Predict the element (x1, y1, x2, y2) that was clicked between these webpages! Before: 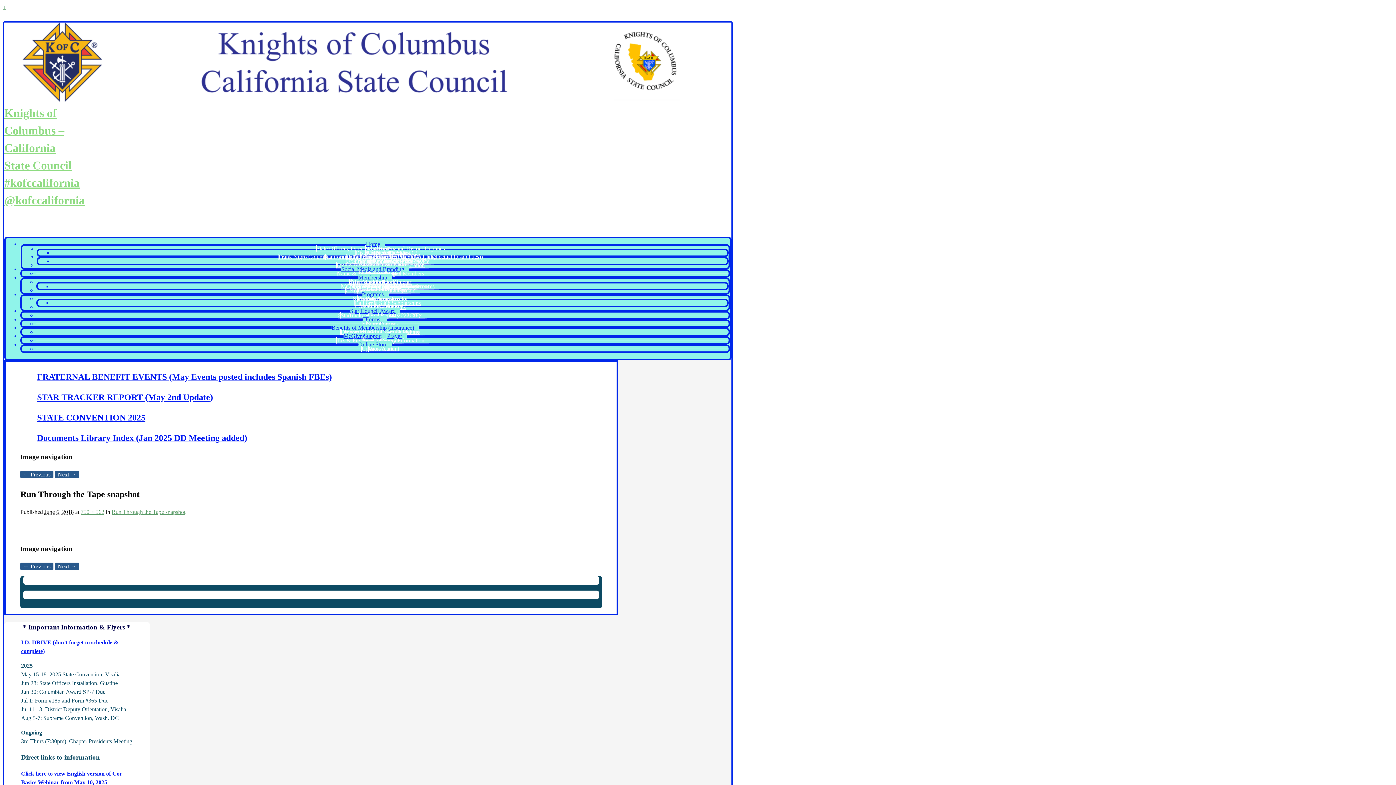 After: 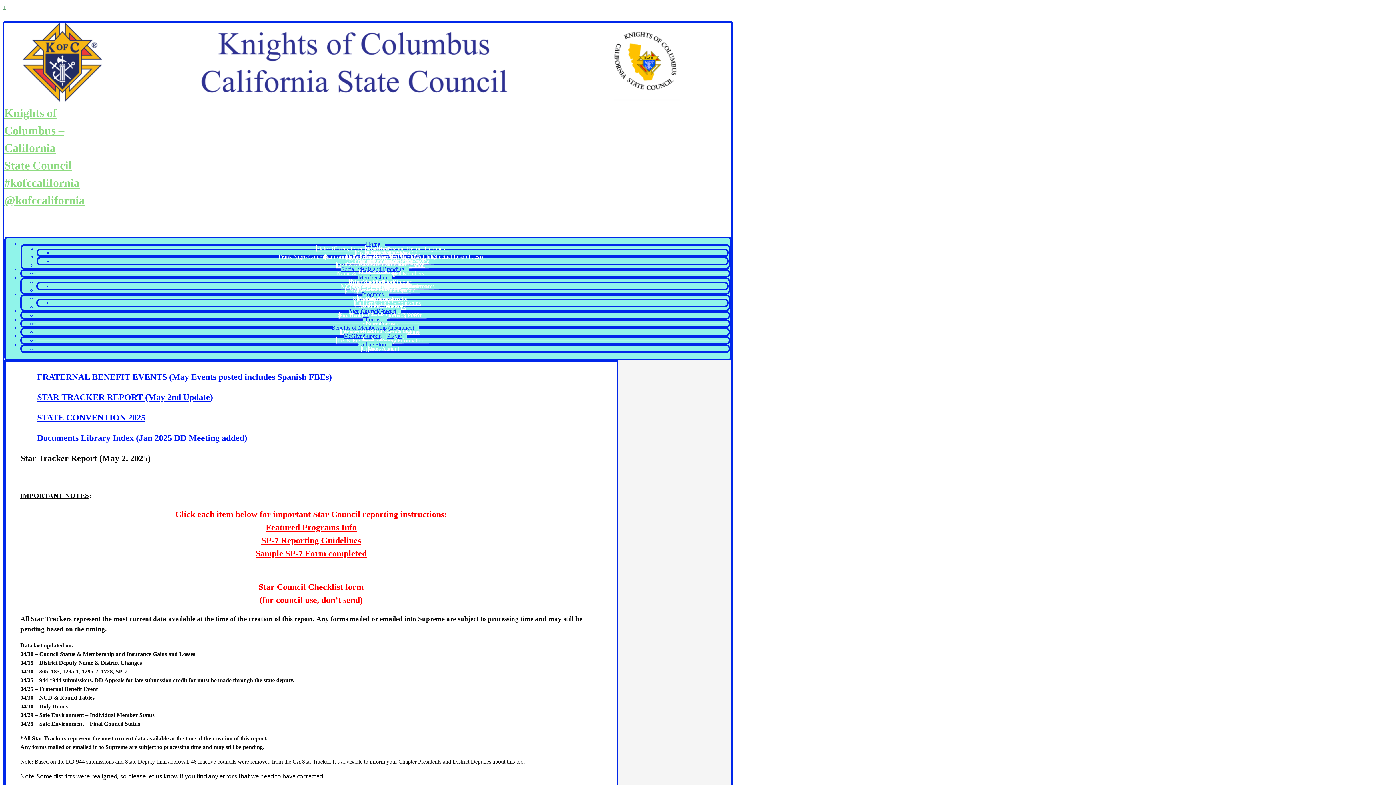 Action: label: STAR TRACKER REPORT (May 2nd Update) bbox: (37, 392, 213, 402)